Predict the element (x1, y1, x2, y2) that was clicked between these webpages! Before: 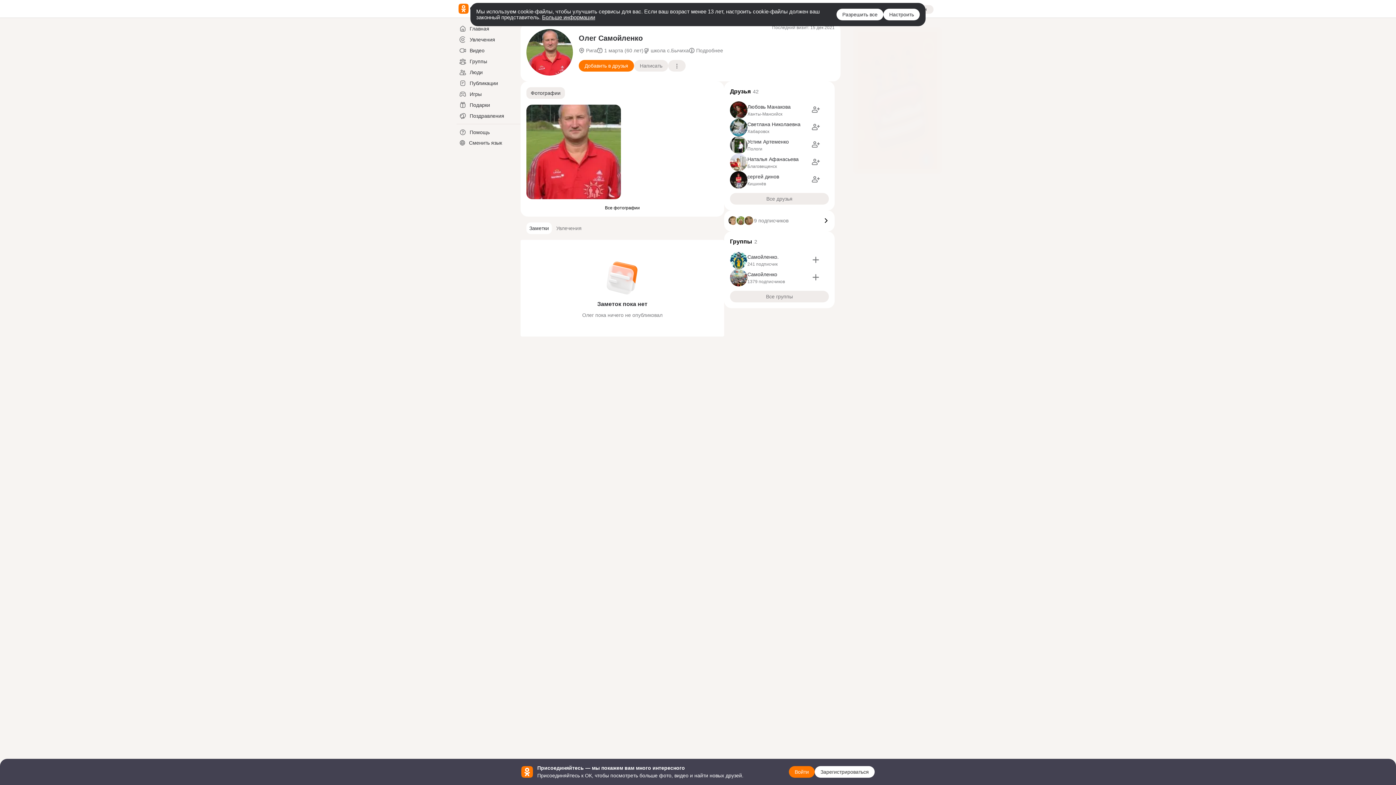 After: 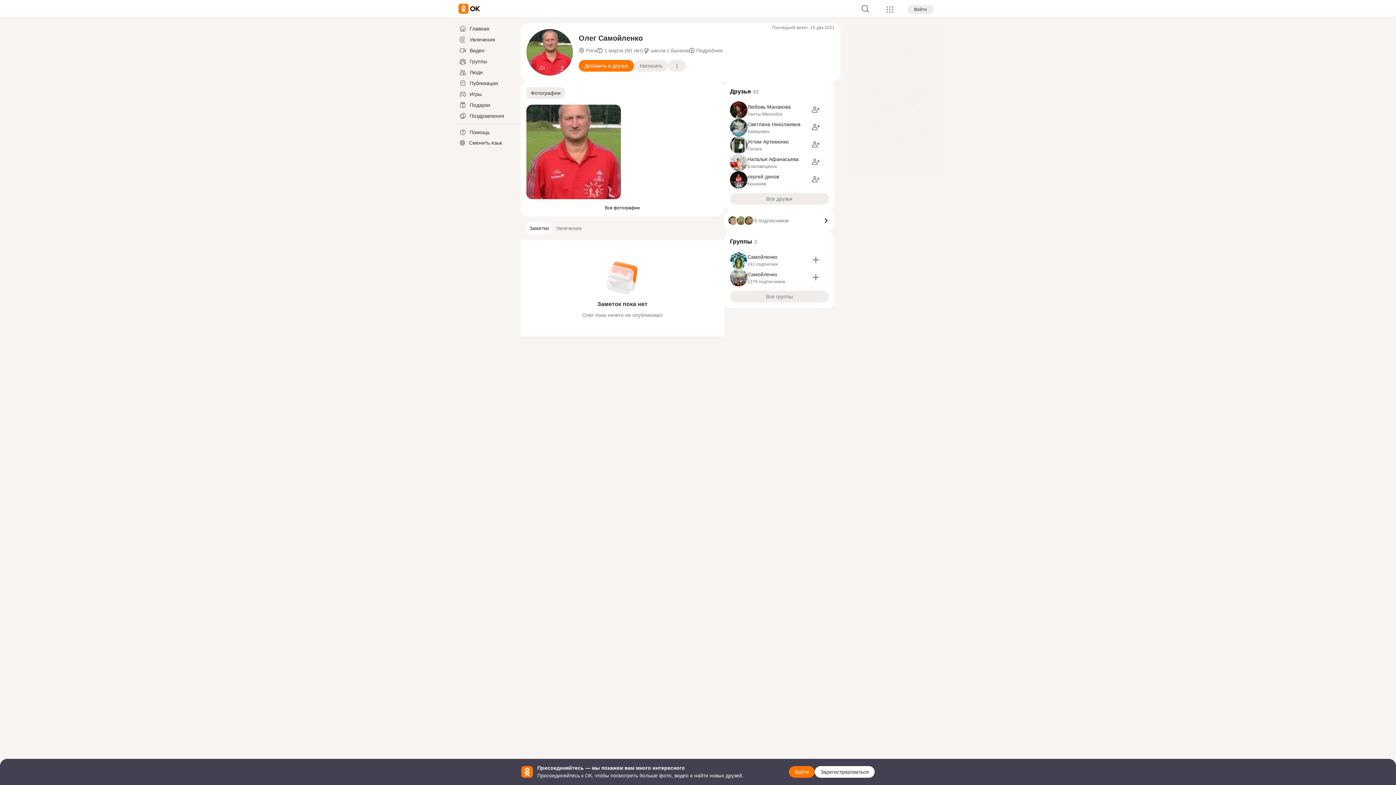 Action: label: Настроить bbox: (883, 8, 920, 20)